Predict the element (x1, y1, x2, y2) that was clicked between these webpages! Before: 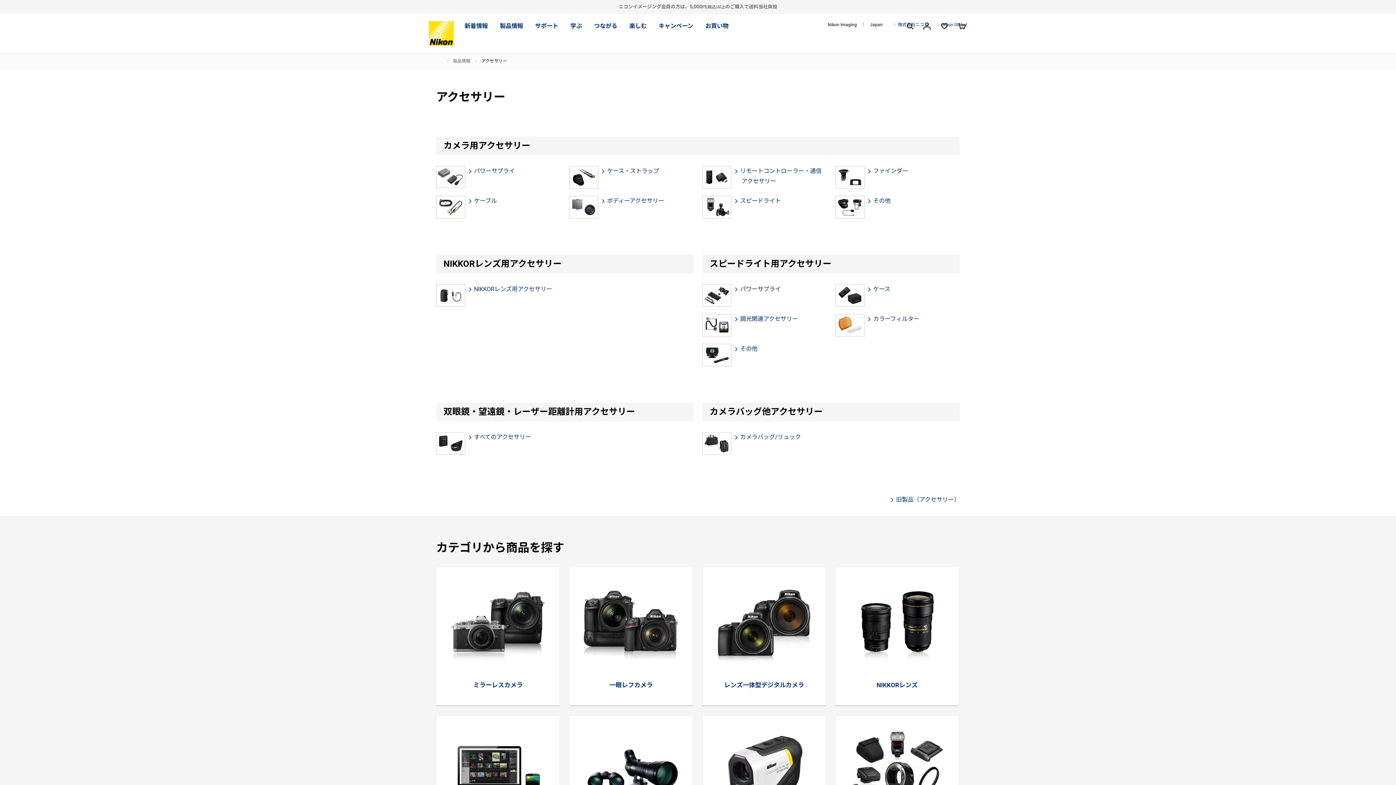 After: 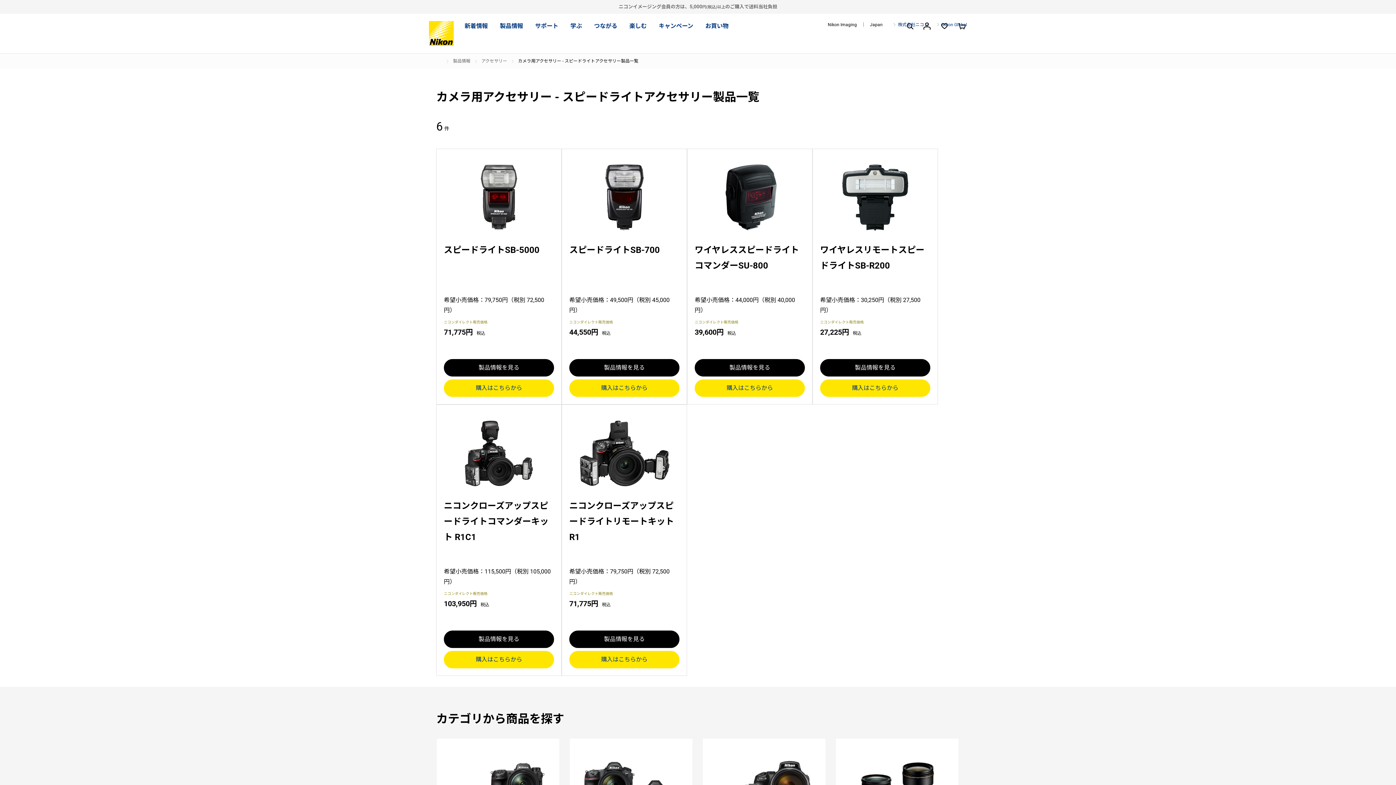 Action: label: スピードライト bbox: (735, 196, 781, 206)